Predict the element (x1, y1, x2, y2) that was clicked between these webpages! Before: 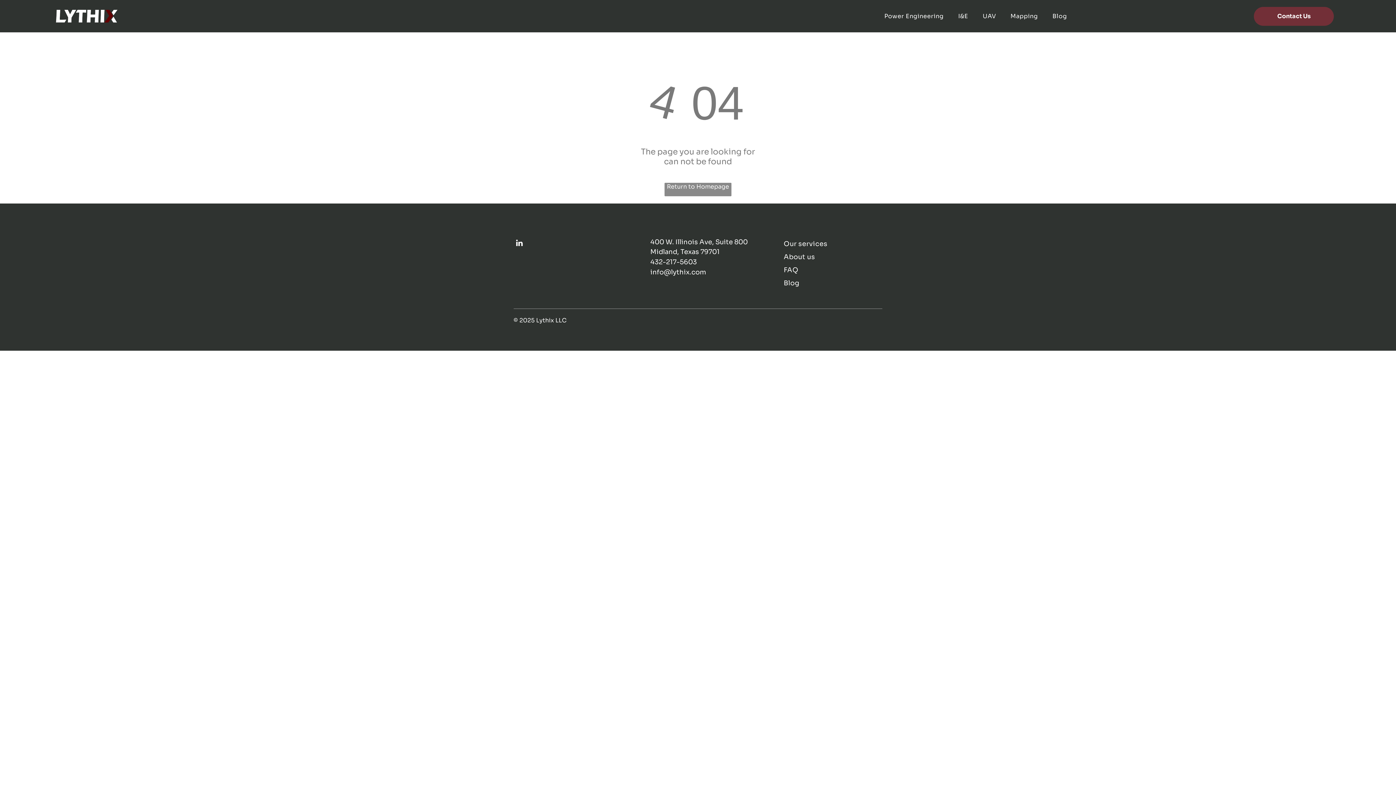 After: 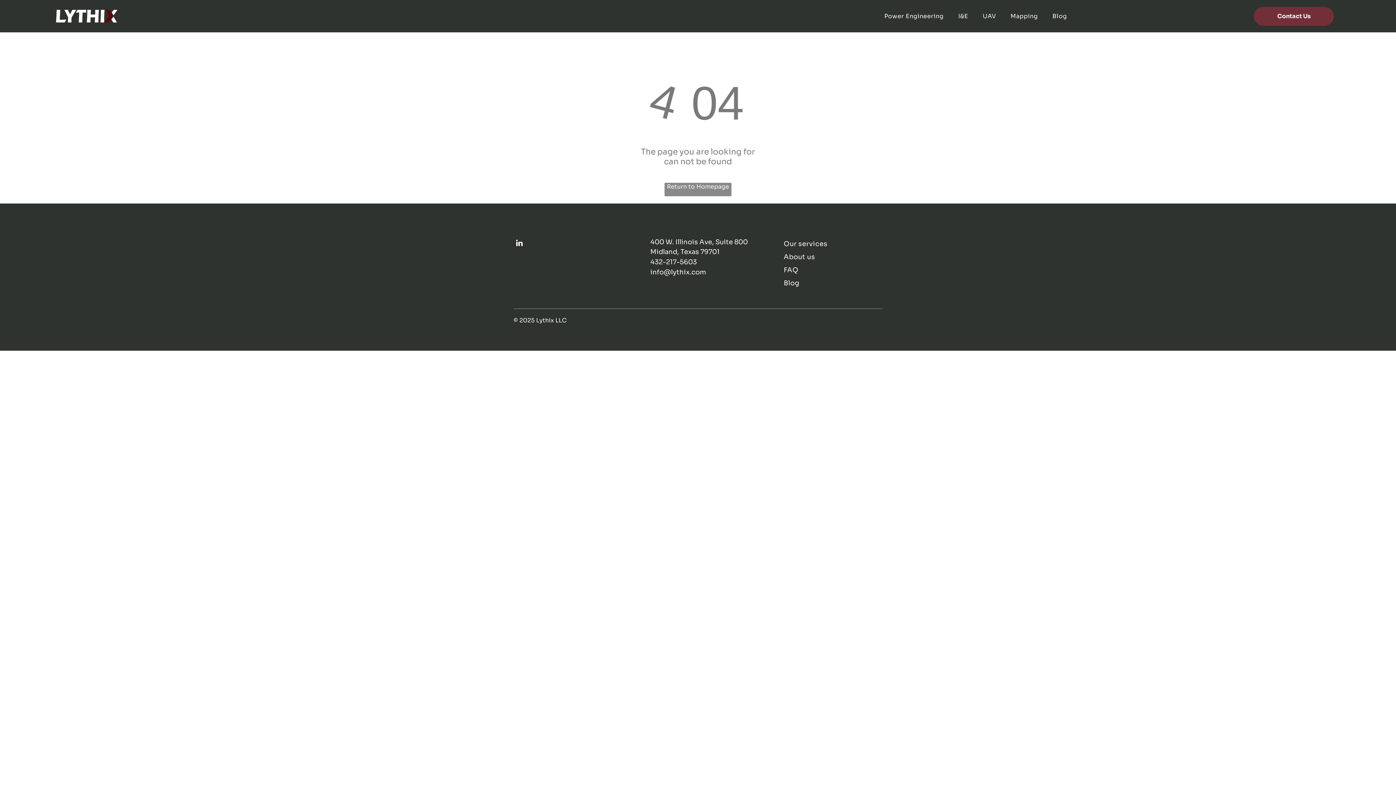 Action: bbox: (513, 237, 525, 250) label: linkedin